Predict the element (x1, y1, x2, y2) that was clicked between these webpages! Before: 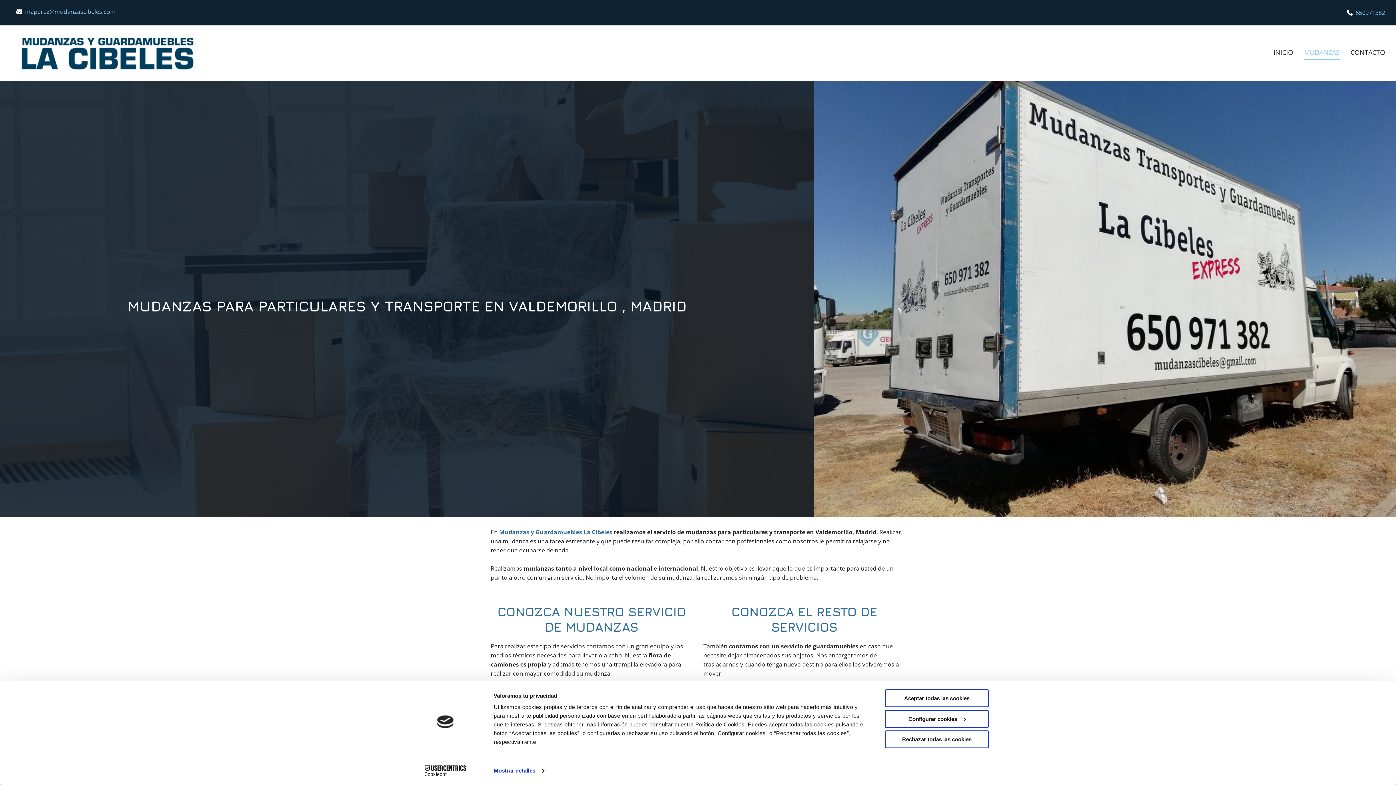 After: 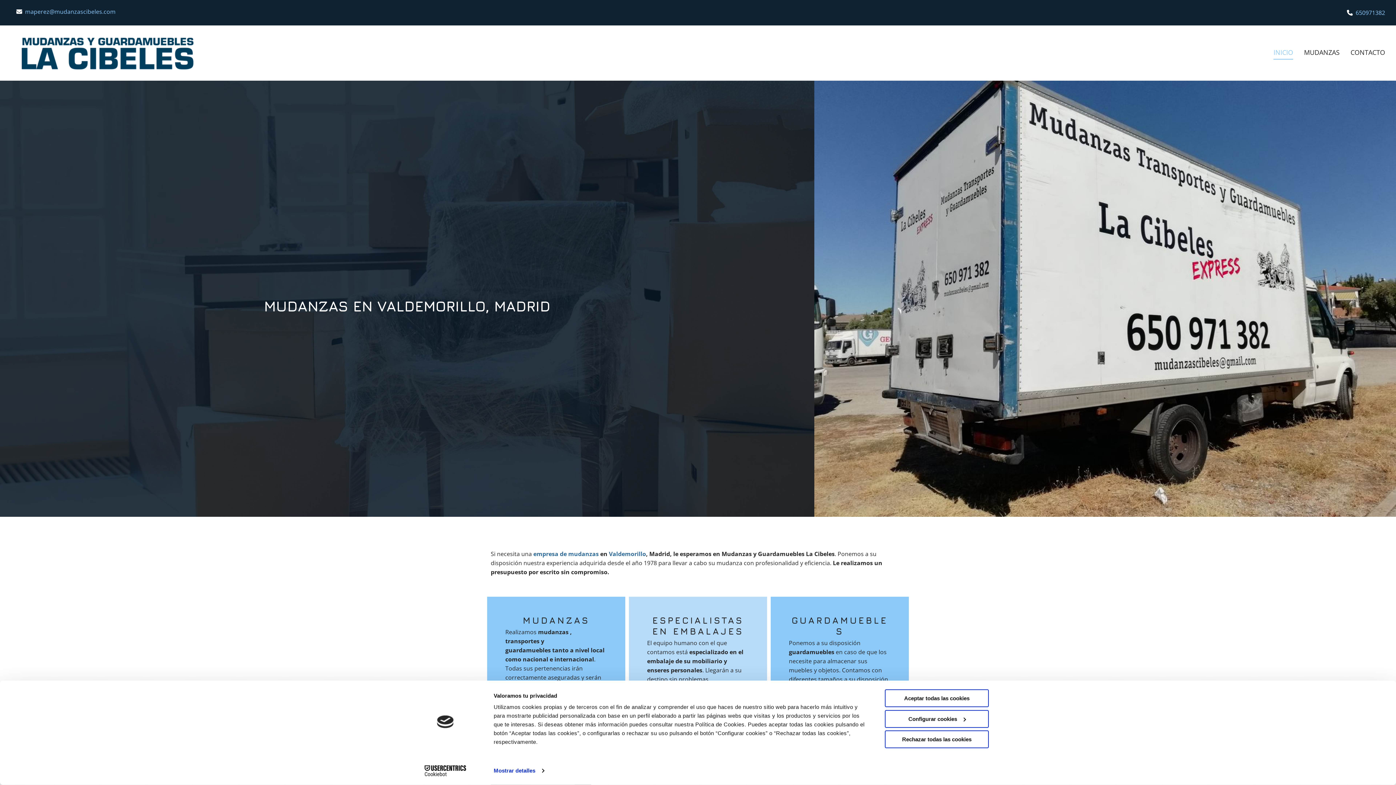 Action: bbox: (16, 34, 349, 71)